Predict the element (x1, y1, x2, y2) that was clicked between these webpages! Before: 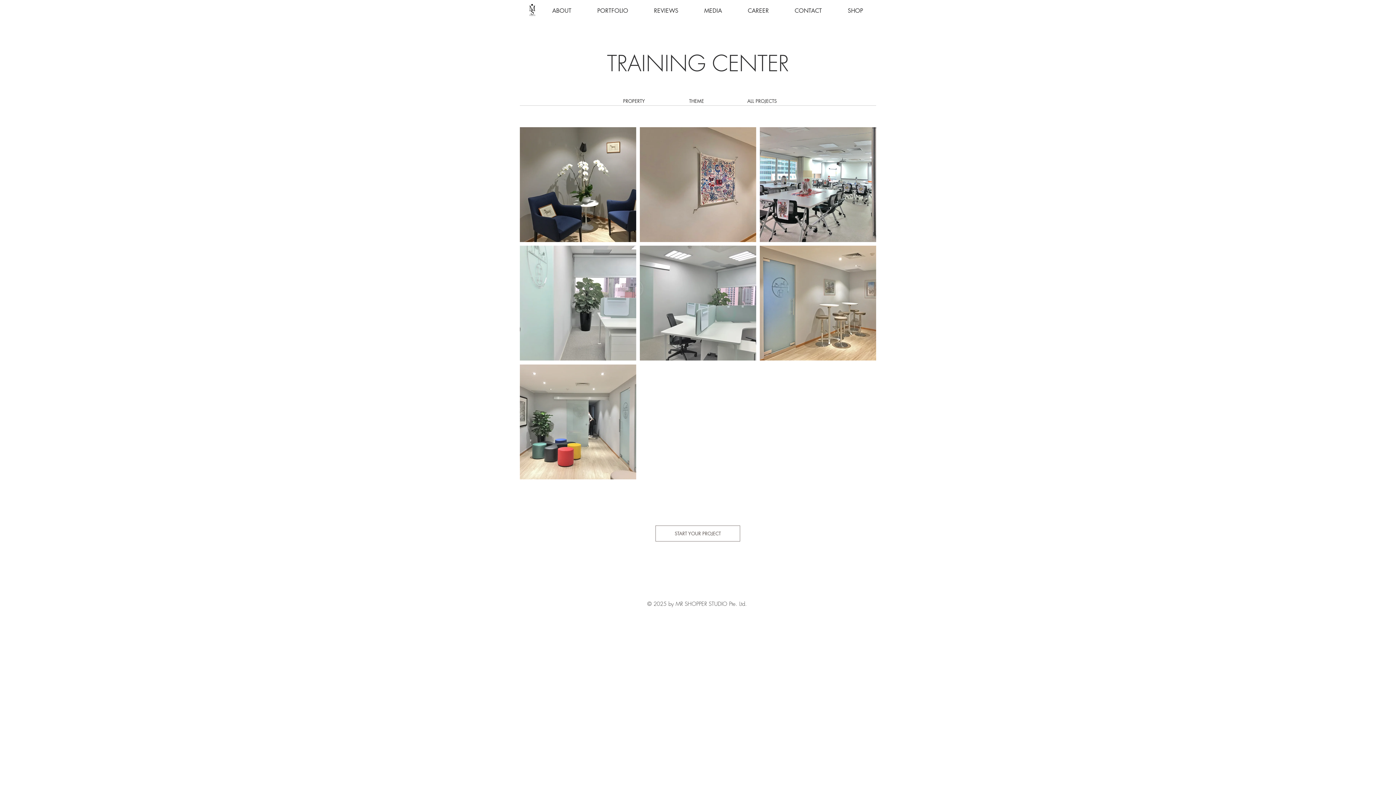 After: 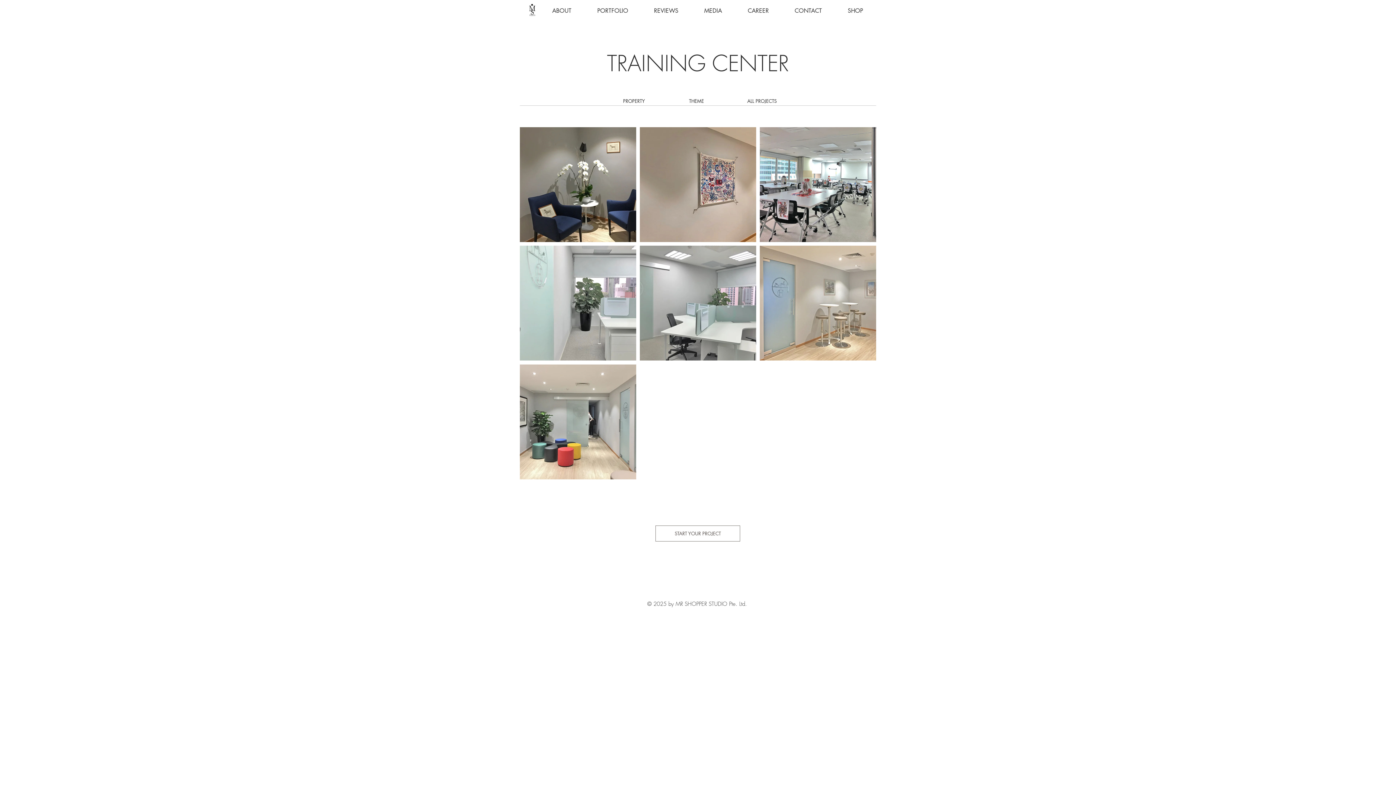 Action: bbox: (760, 245, 876, 360) label: MSS | Training Office